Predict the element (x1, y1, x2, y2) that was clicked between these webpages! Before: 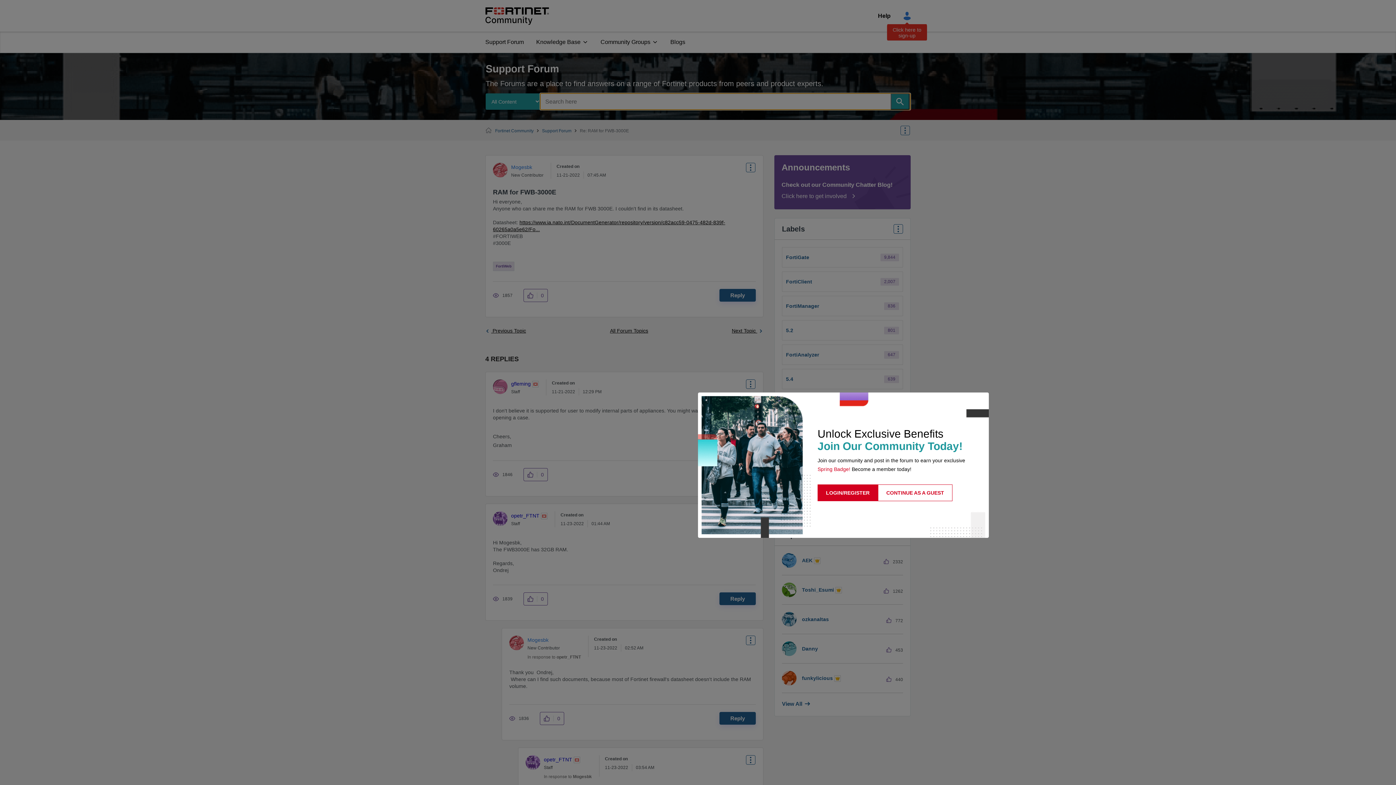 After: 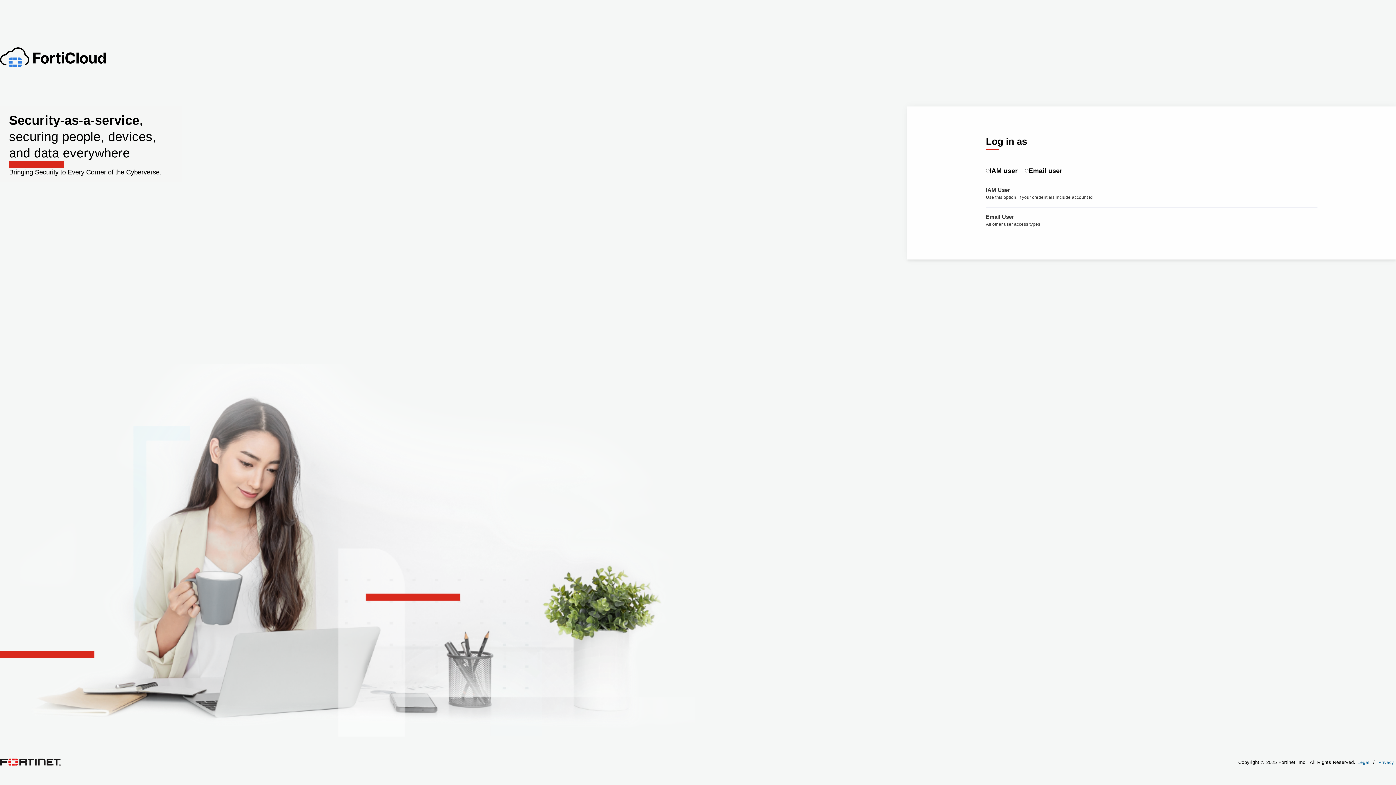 Action: label: LOGIN/REGISTER bbox: (817, 484, 878, 501)